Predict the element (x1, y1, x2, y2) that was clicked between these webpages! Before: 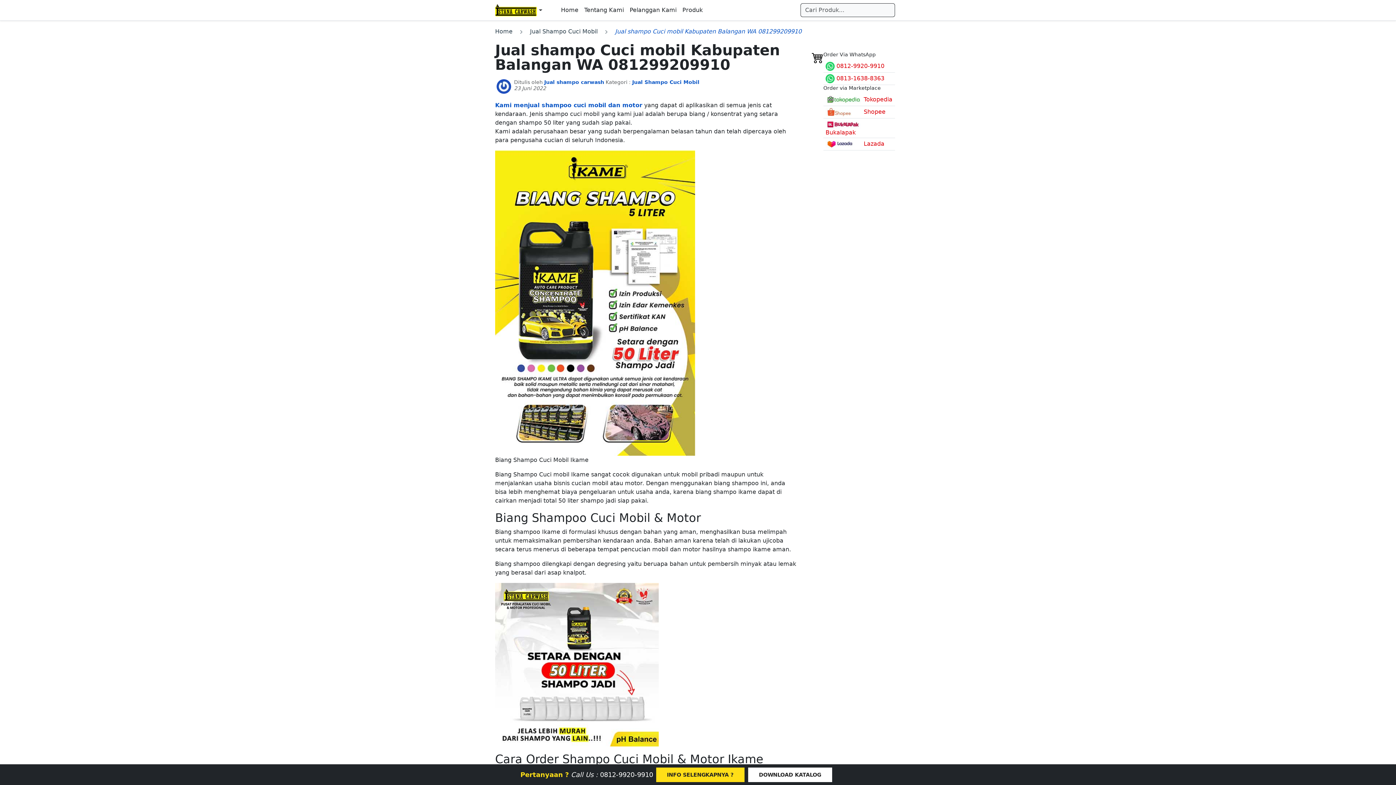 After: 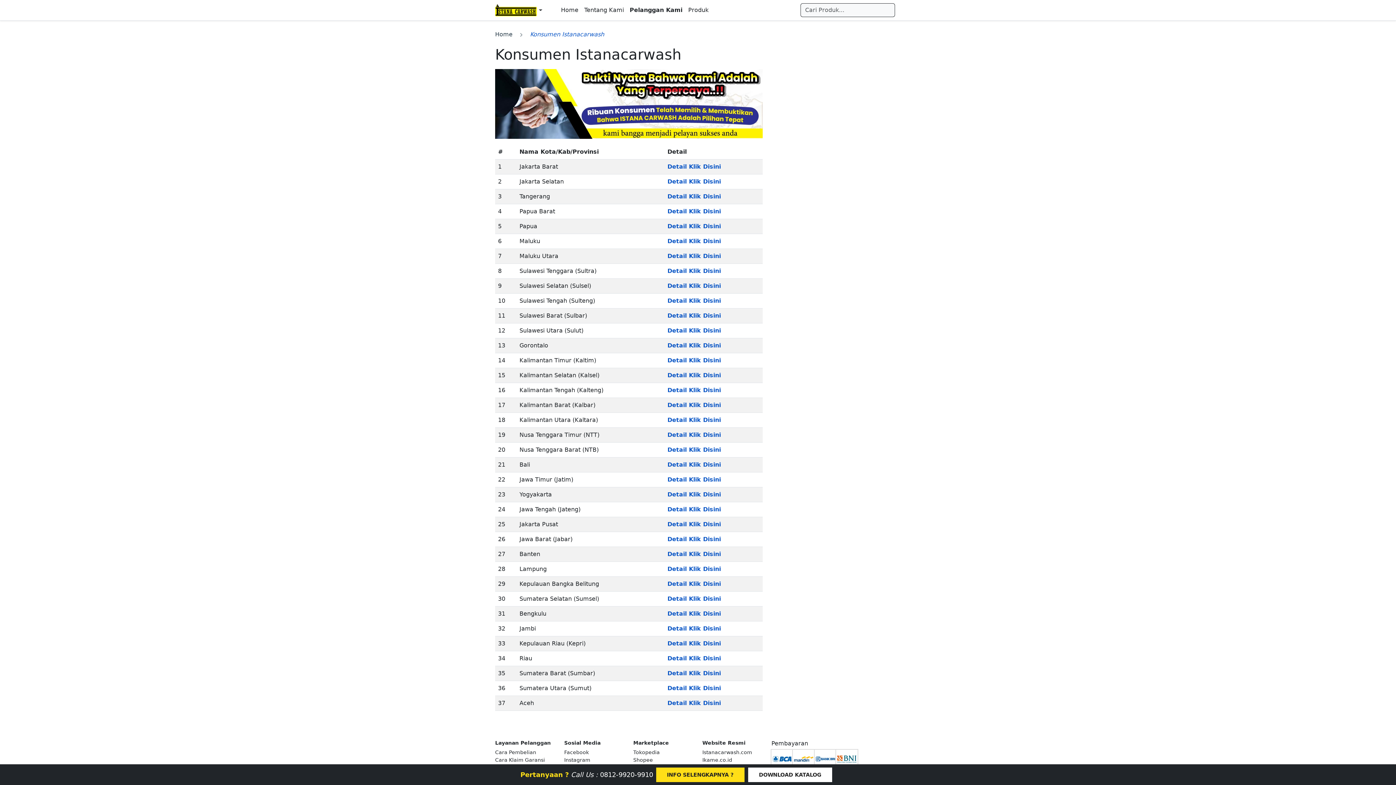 Action: label: Pelanggan Kami bbox: (626, 2, 679, 17)